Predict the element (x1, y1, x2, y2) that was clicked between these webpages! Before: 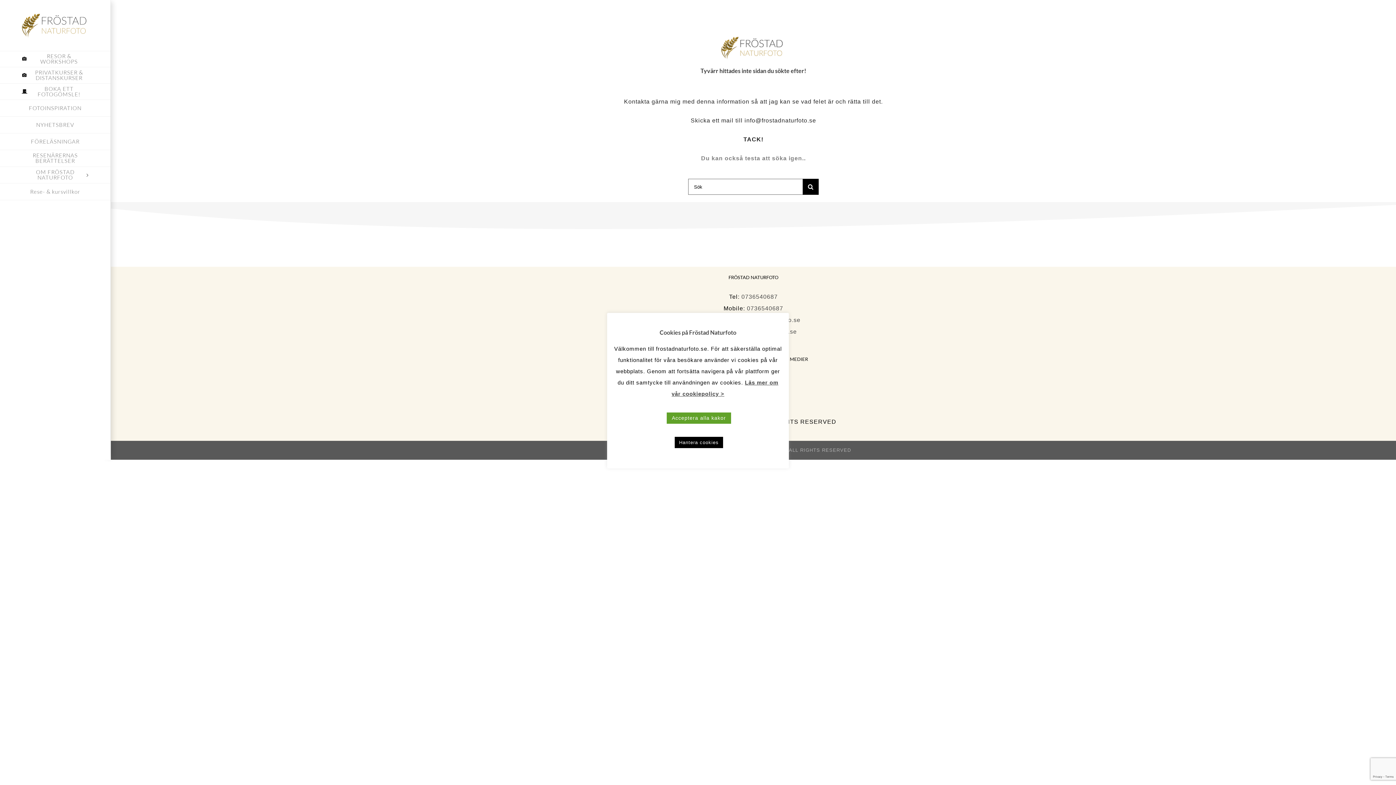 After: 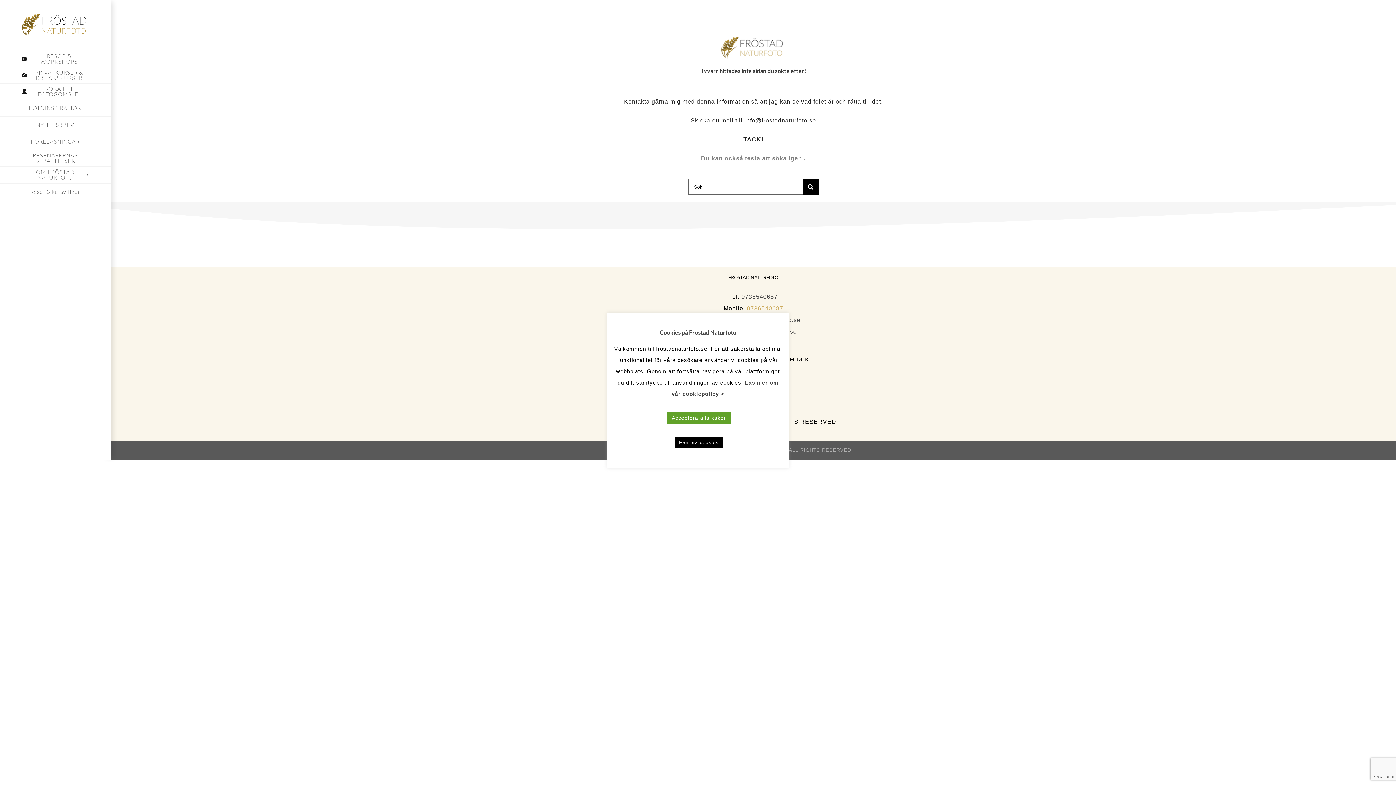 Action: label: 0736540687 bbox: (747, 305, 783, 311)